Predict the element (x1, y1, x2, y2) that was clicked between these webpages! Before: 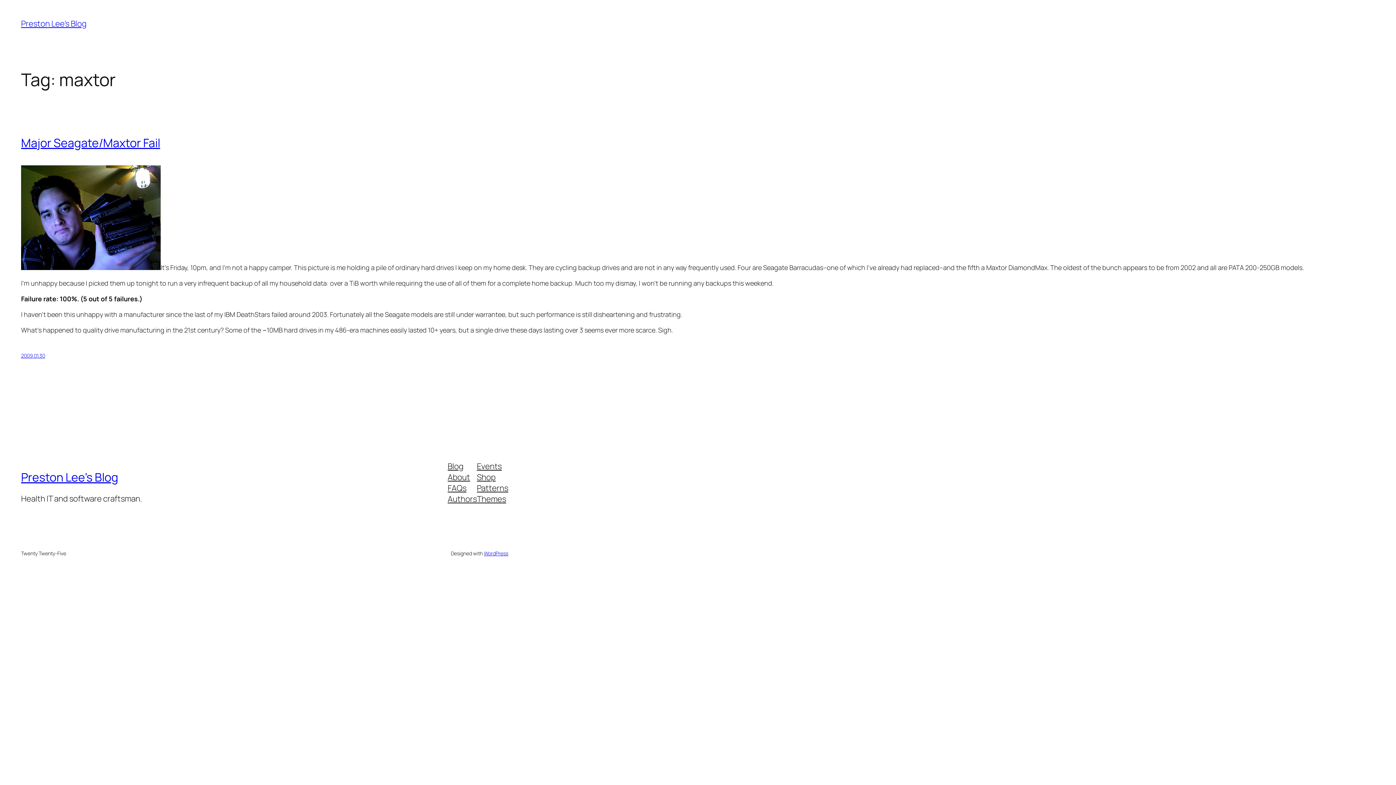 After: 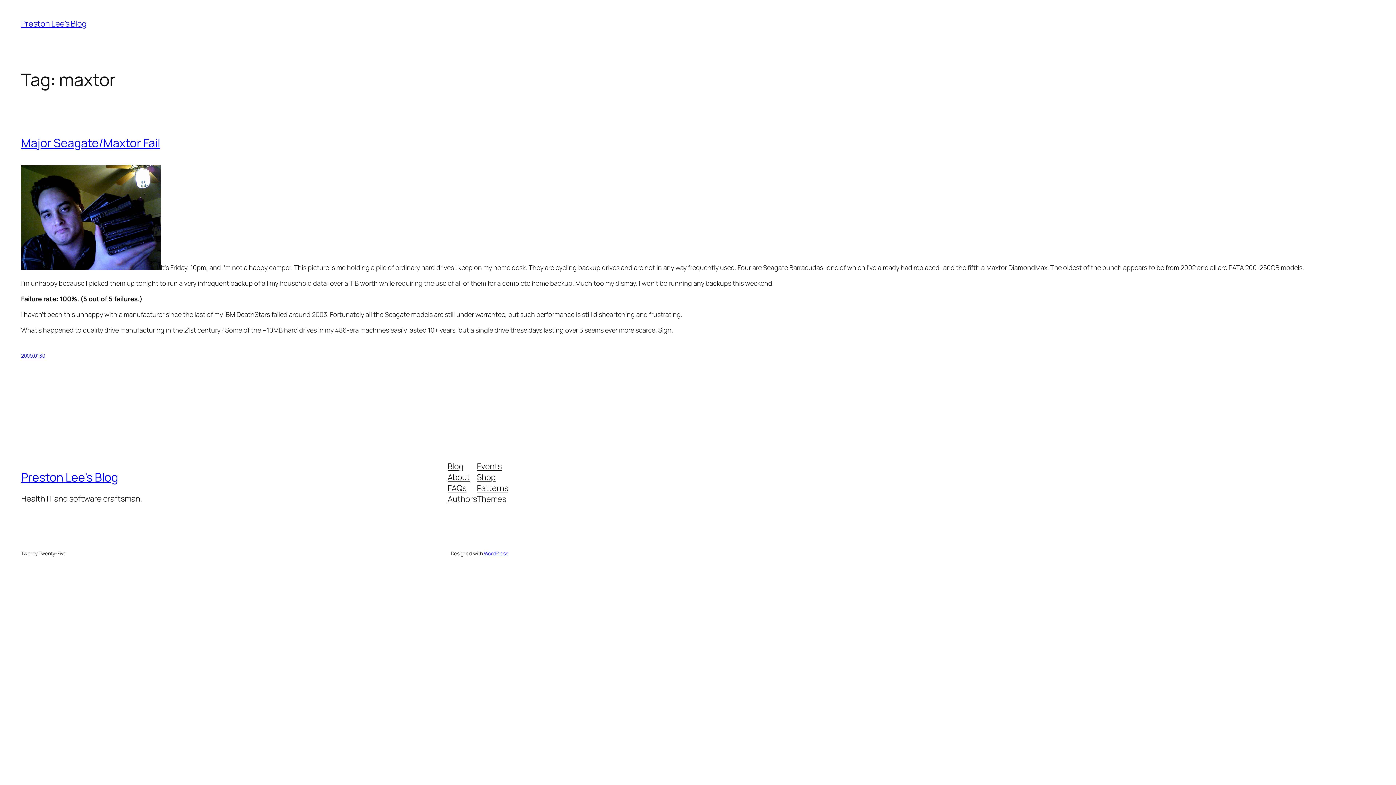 Action: label: FAQs bbox: (447, 483, 466, 493)